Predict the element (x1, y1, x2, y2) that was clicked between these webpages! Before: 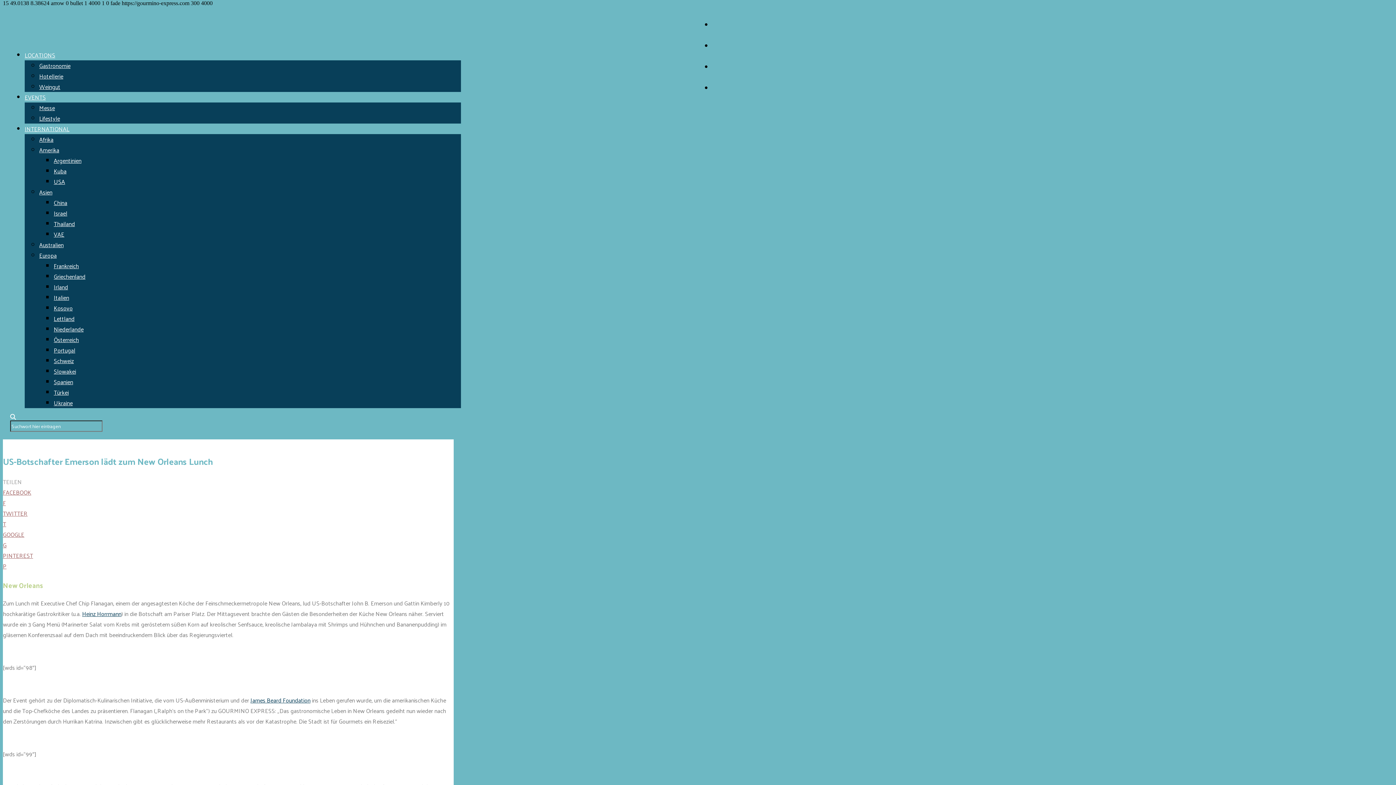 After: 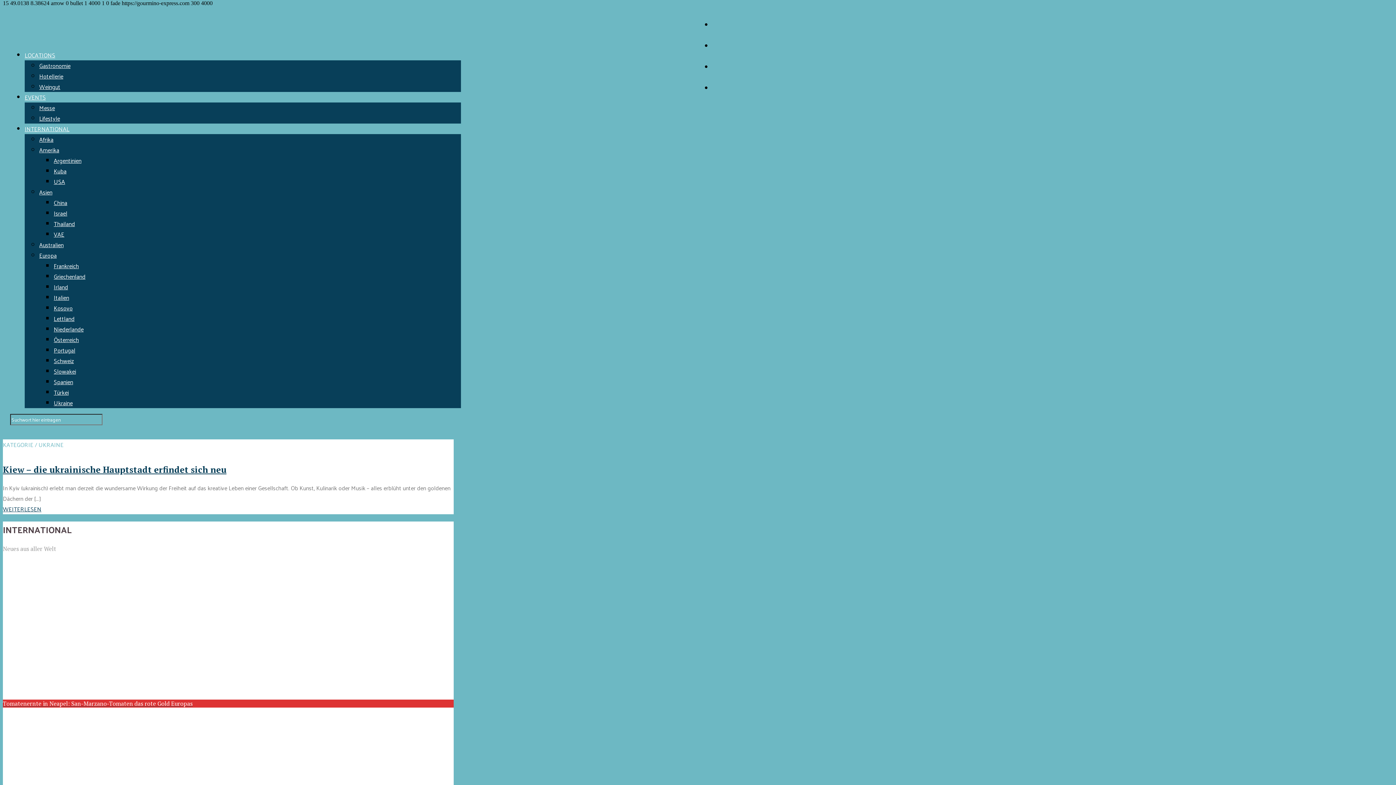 Action: label: Ukraine bbox: (53, 397, 72, 408)